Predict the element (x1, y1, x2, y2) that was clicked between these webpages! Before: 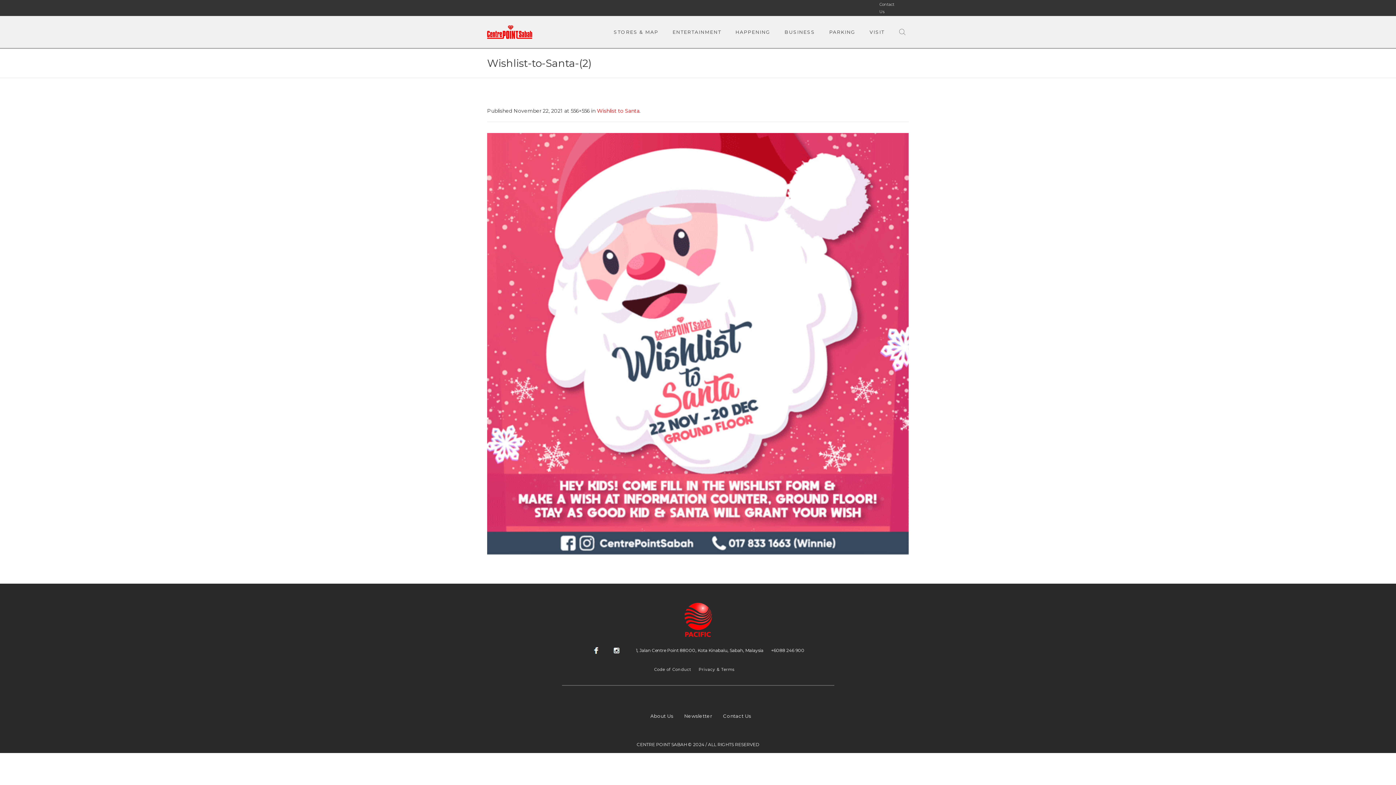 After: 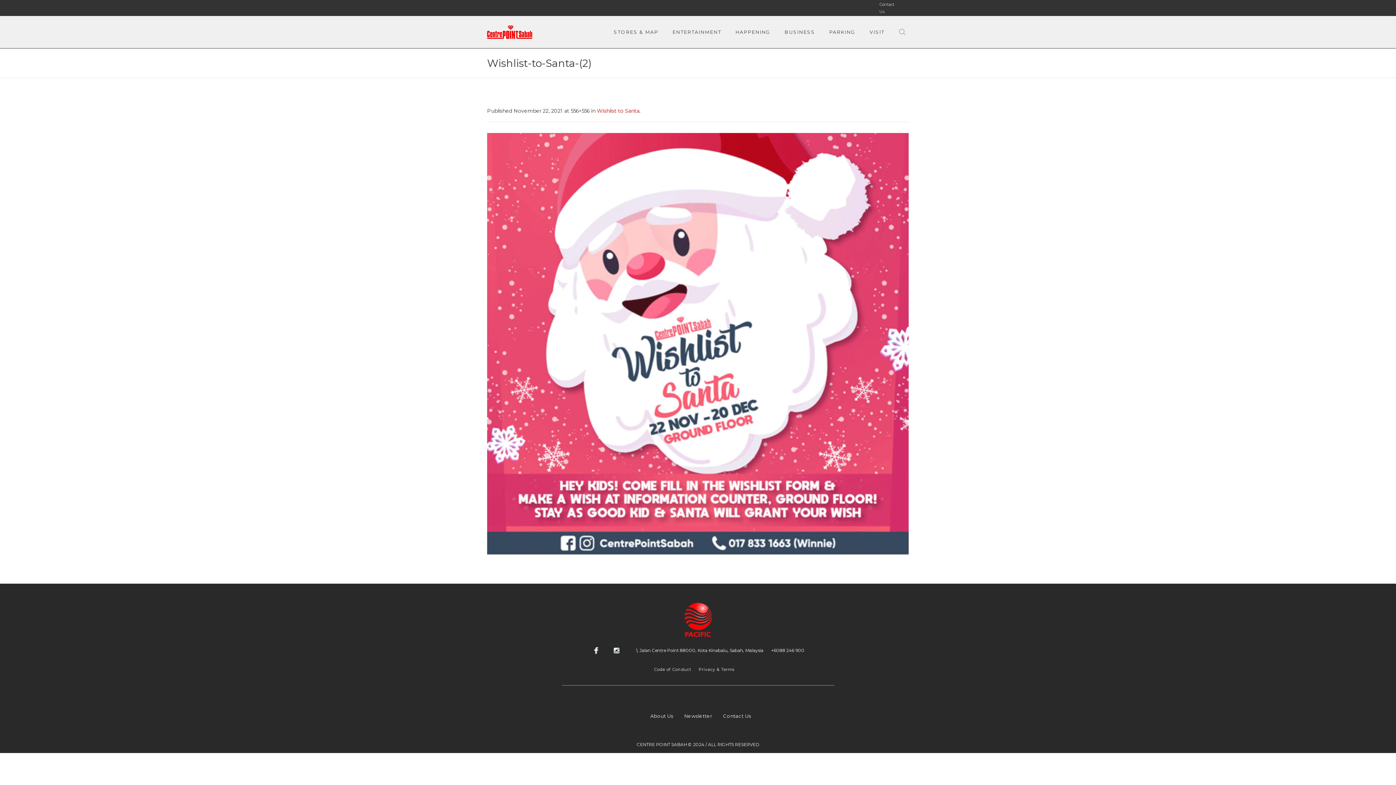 Action: bbox: (591, 647, 601, 653)